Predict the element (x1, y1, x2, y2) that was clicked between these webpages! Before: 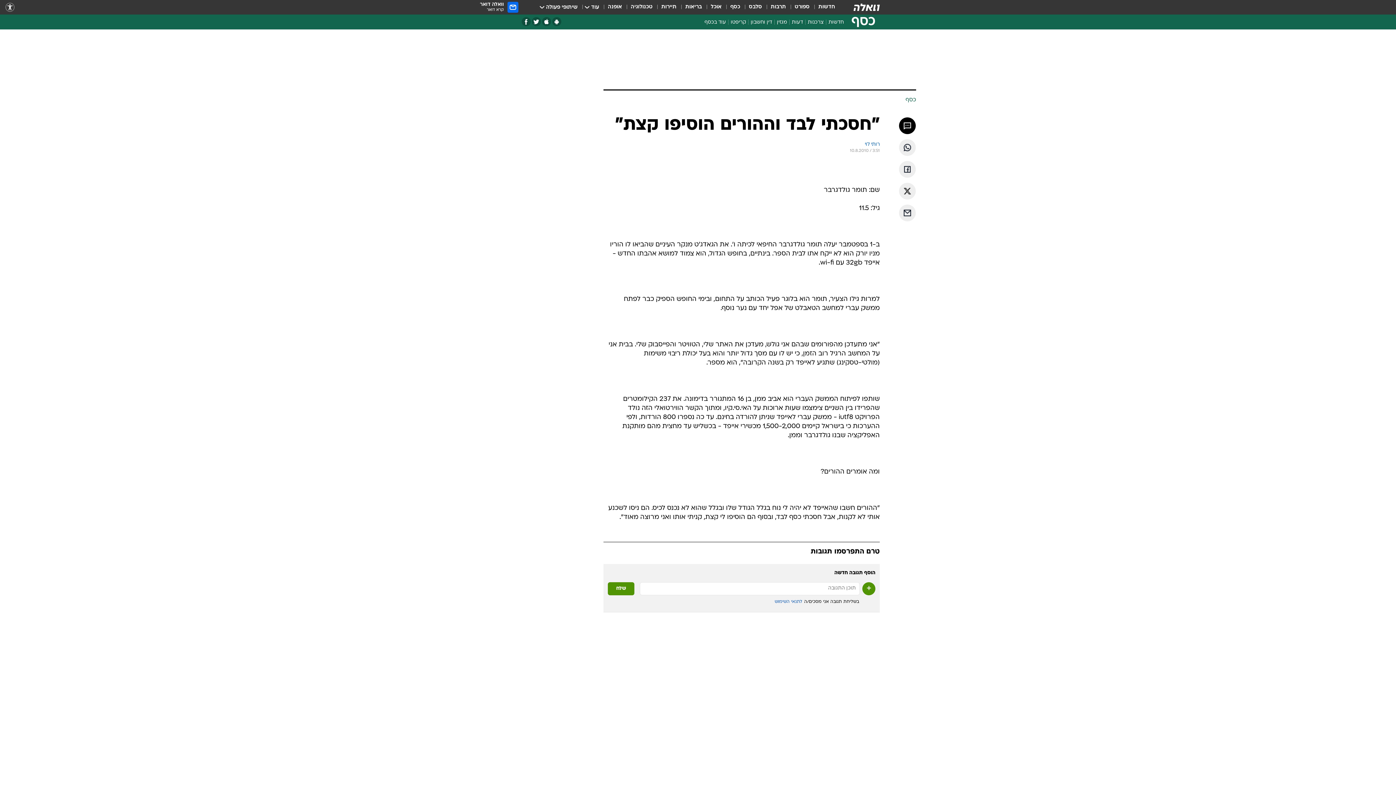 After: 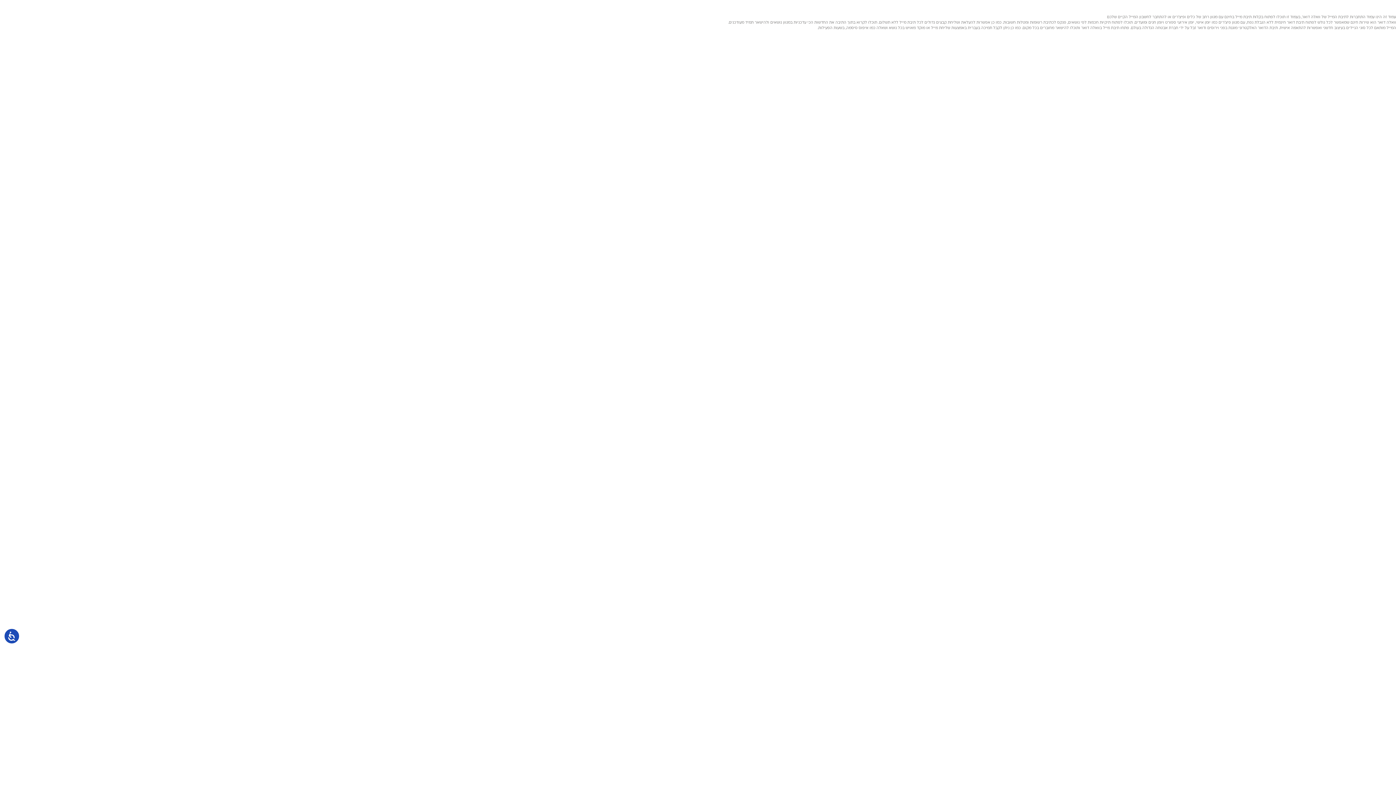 Action: label: וואלה דואר
קרא דואר bbox: (480, 1, 518, 12)